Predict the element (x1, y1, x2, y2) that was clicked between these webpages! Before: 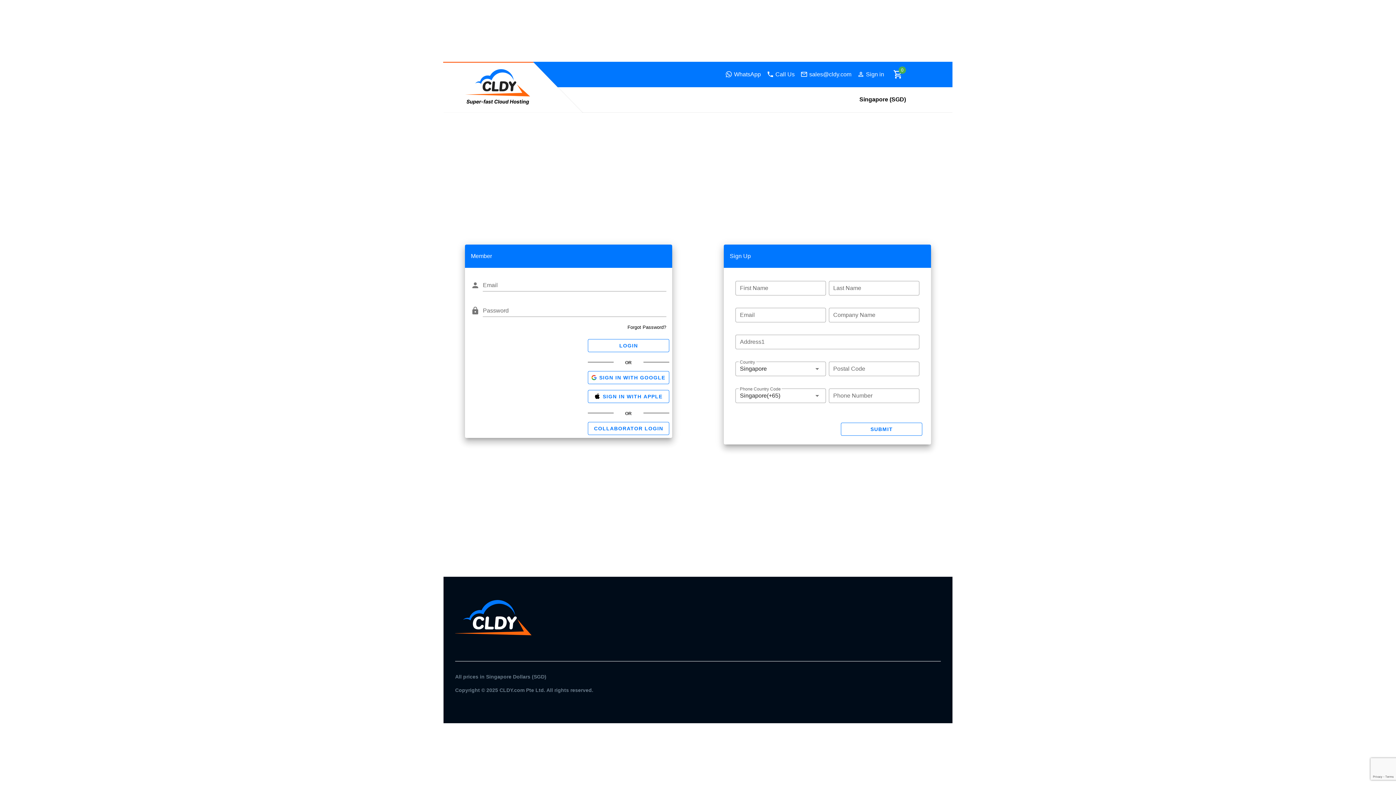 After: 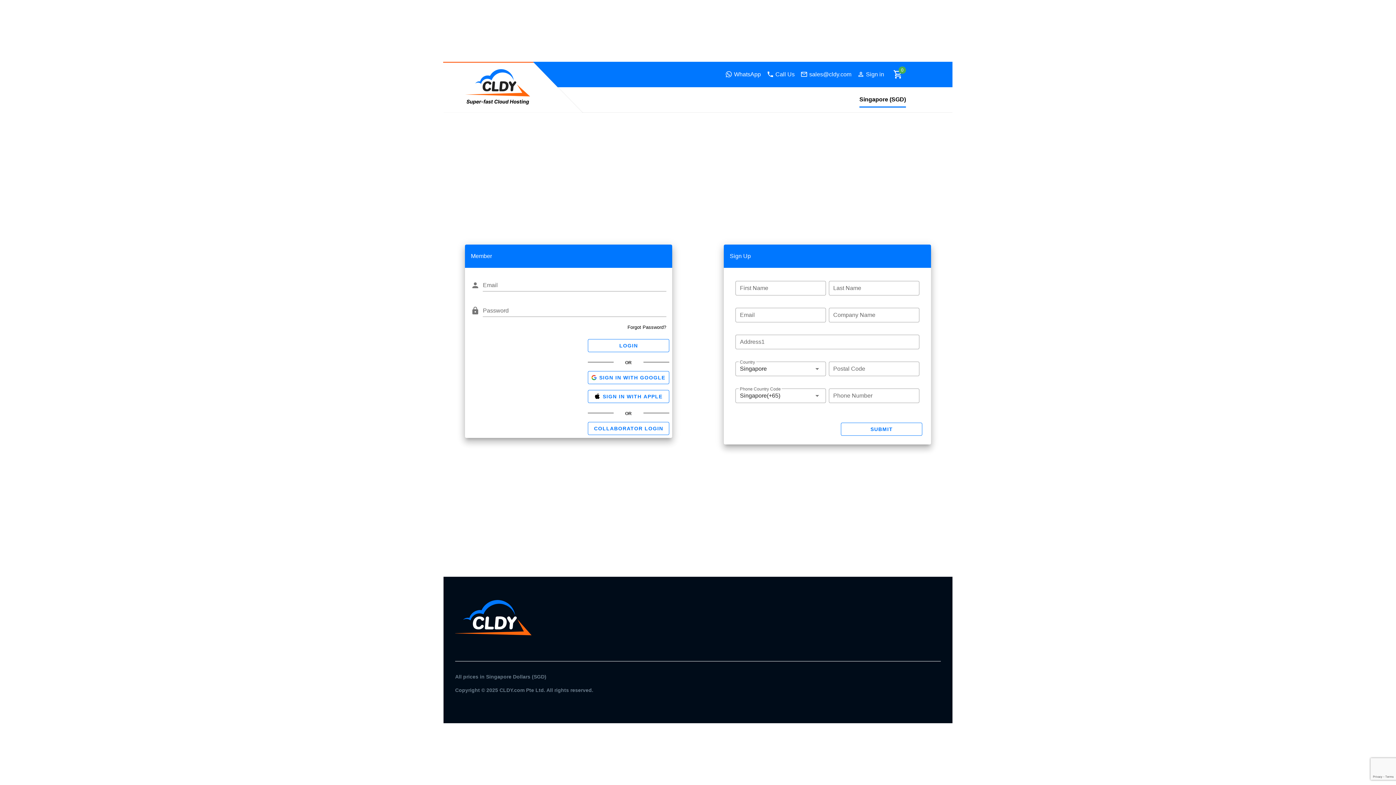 Action: label: Singapore (SGD) bbox: (859, 91, 906, 107)